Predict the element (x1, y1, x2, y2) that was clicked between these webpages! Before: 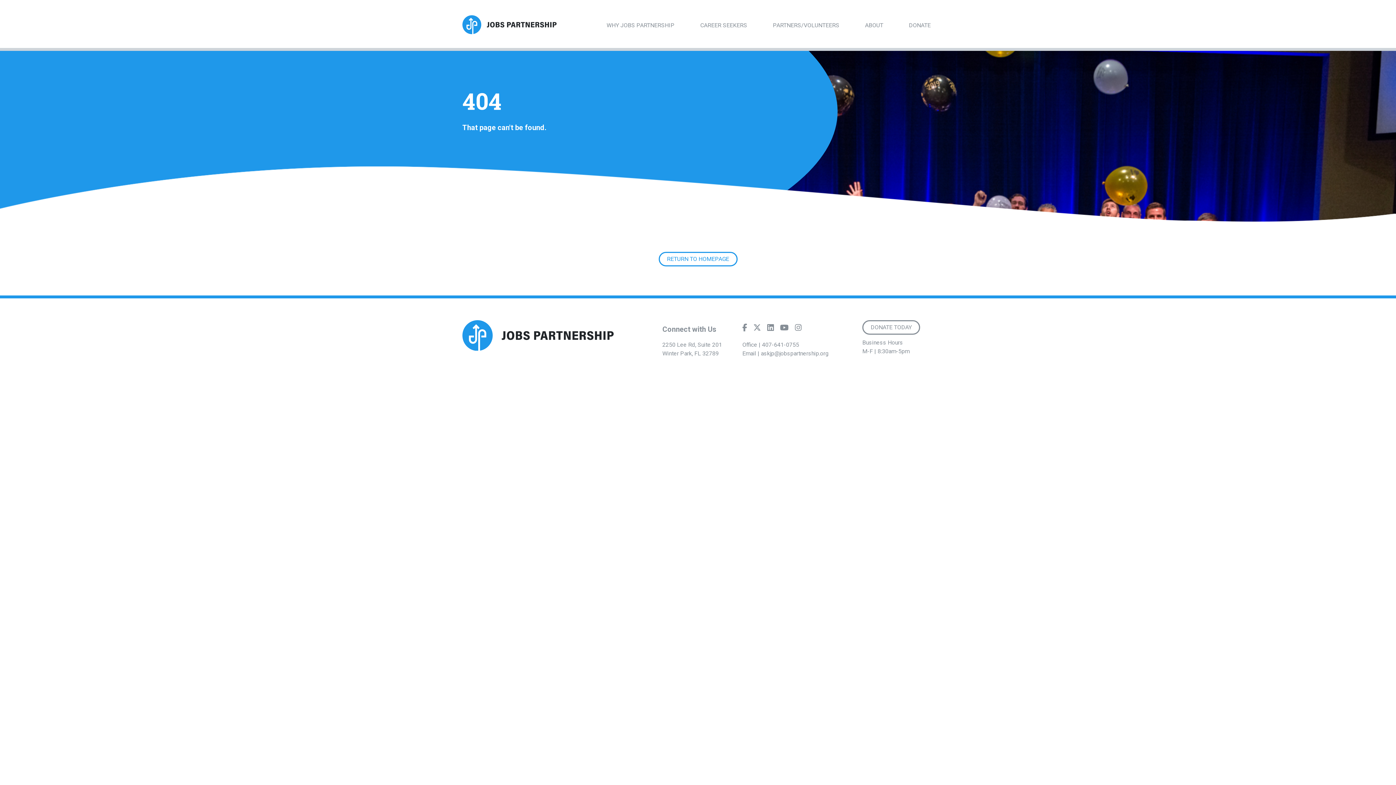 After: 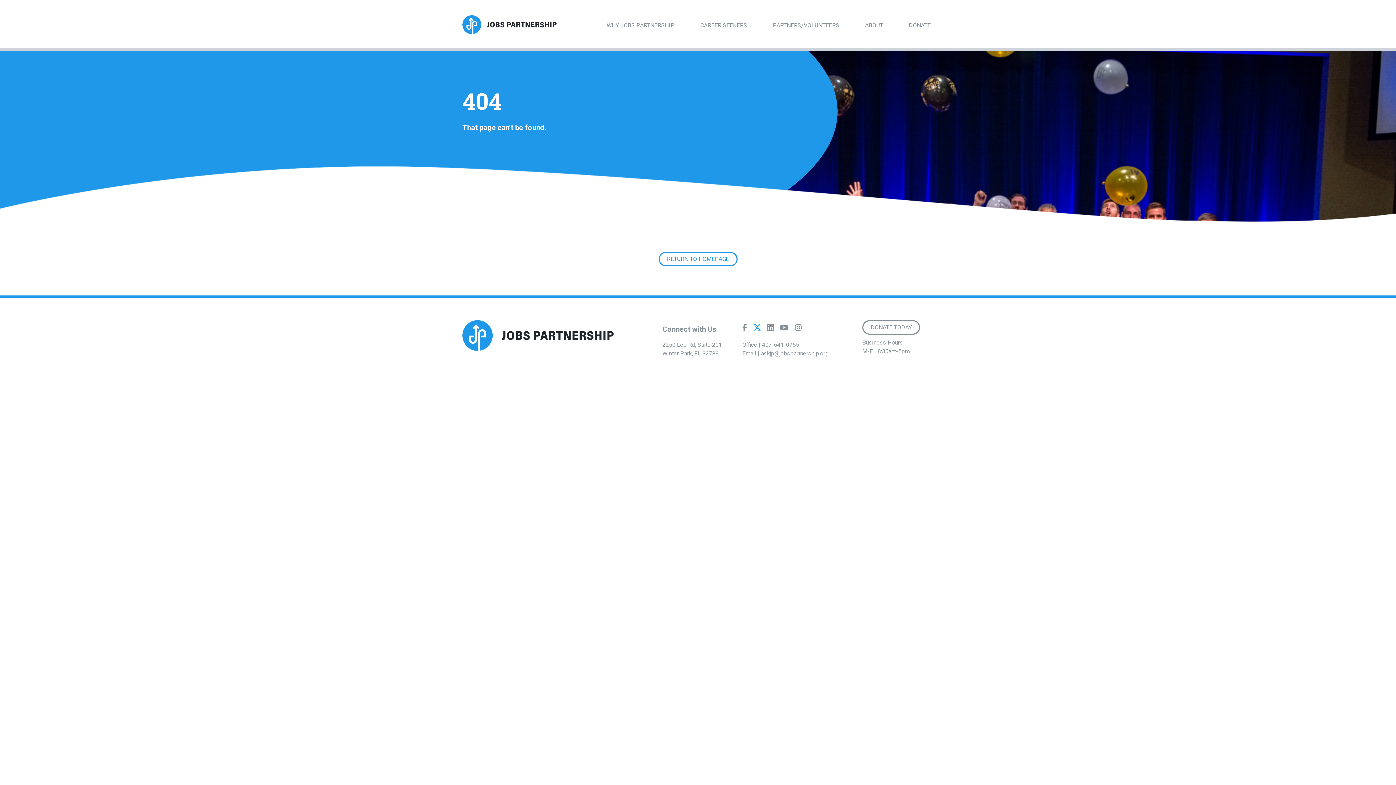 Action: bbox: (753, 324, 761, 334)